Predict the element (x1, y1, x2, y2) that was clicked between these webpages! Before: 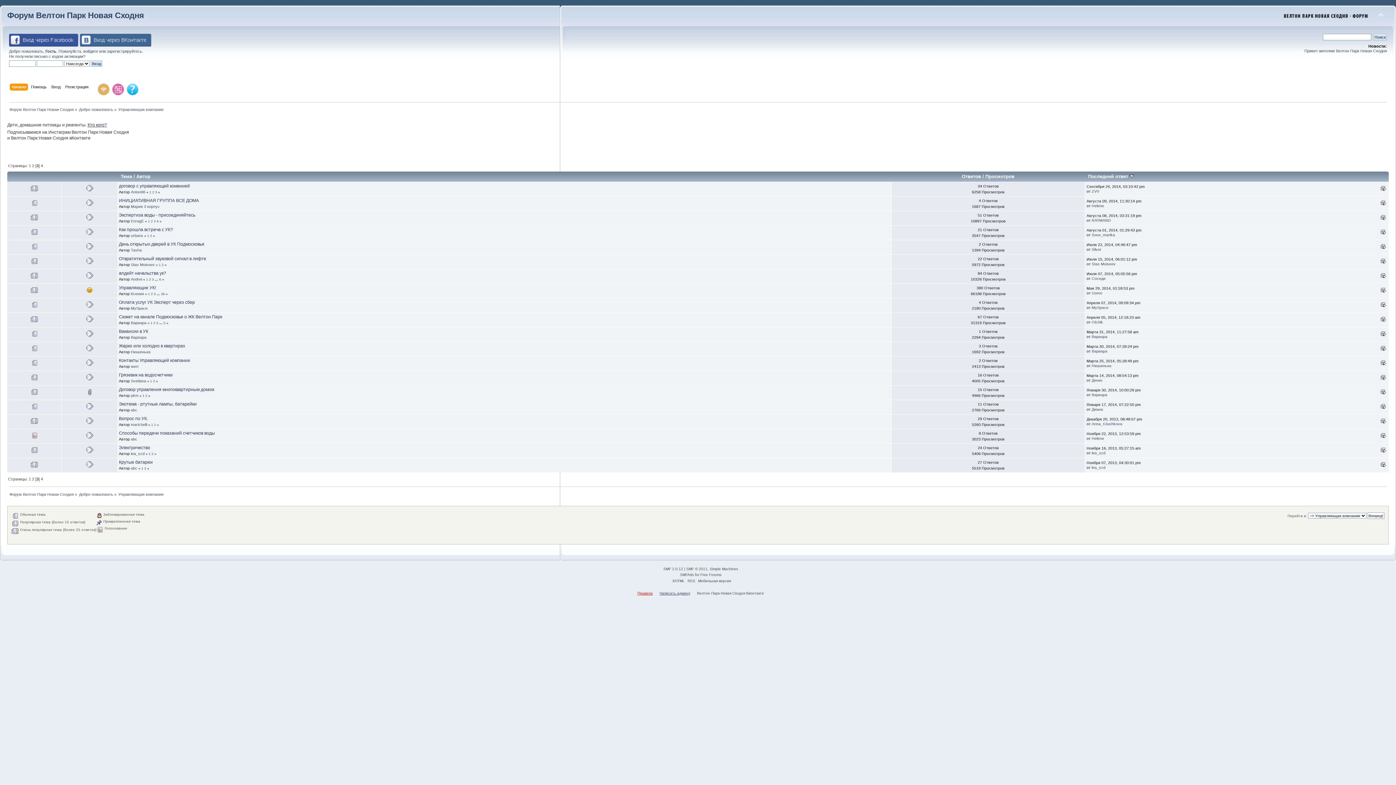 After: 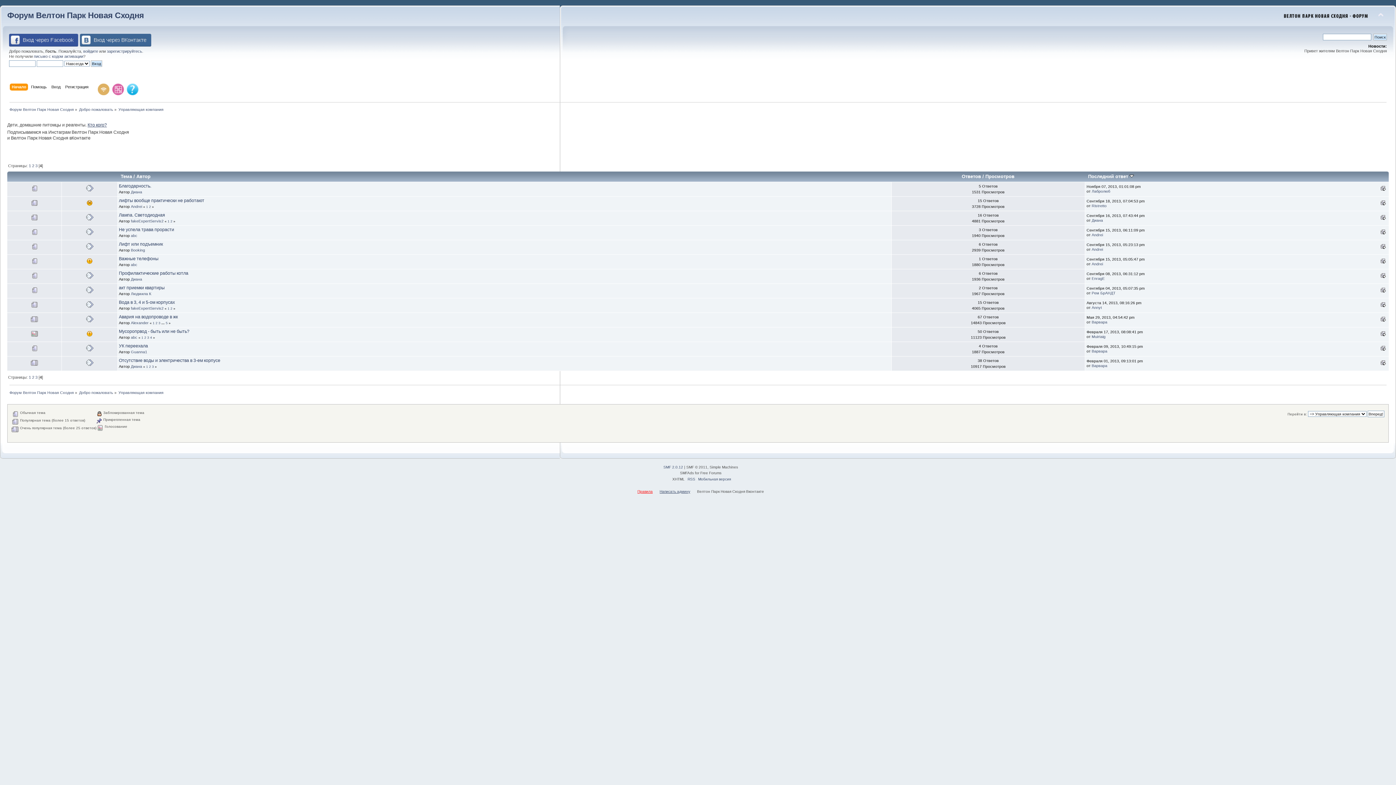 Action: label: 4 bbox: (40, 476, 42, 481)